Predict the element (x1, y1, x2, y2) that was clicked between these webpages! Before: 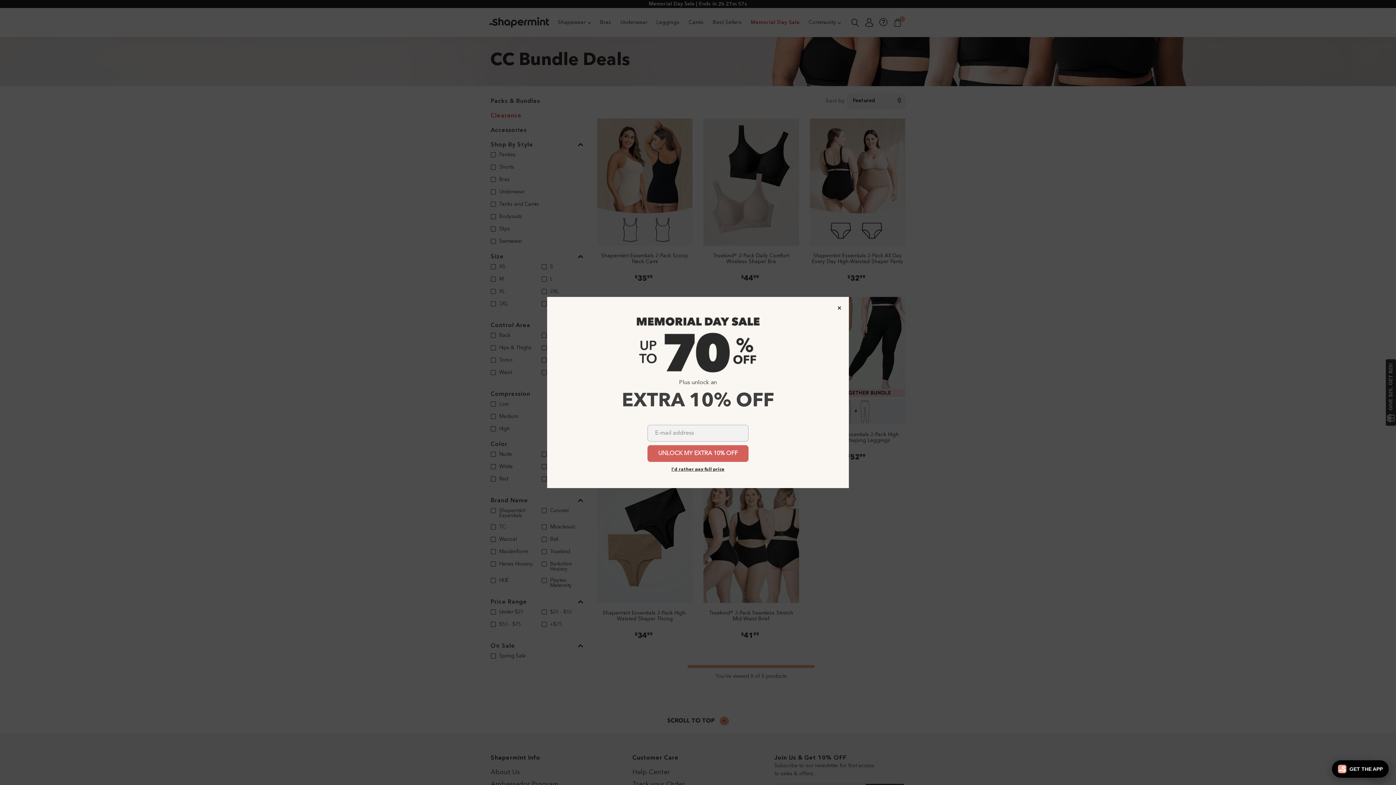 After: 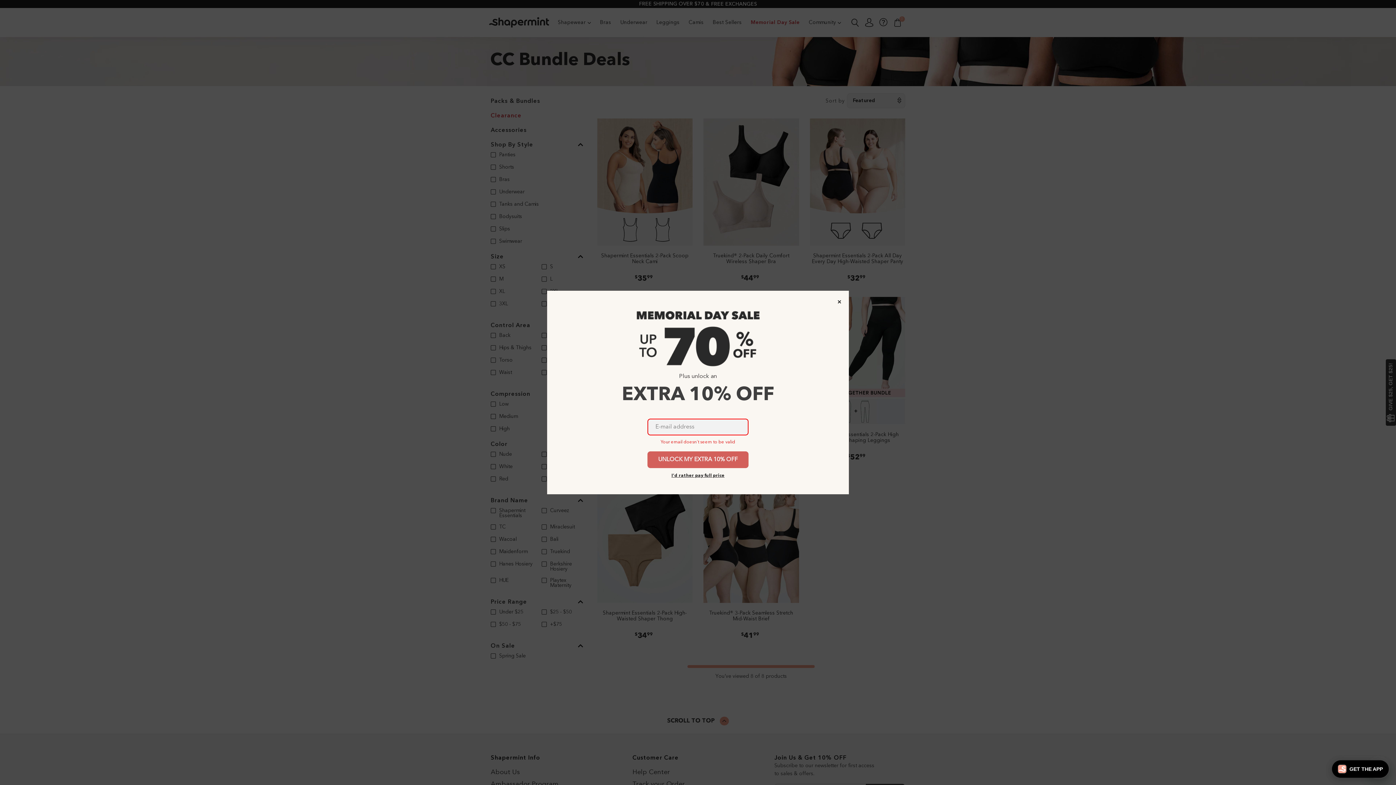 Action: bbox: (647, 445, 748, 462) label: UNLOCK MY EXTRA 10% OFF